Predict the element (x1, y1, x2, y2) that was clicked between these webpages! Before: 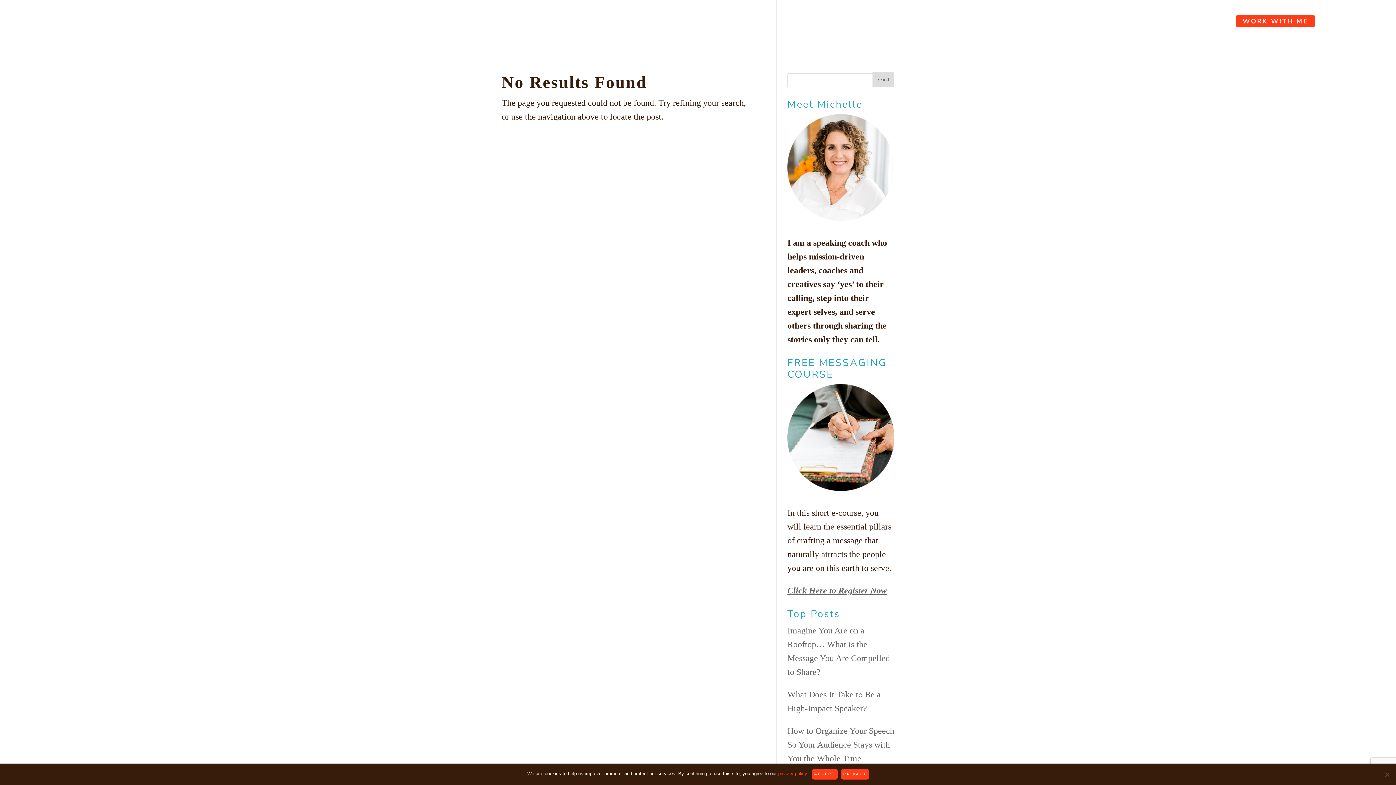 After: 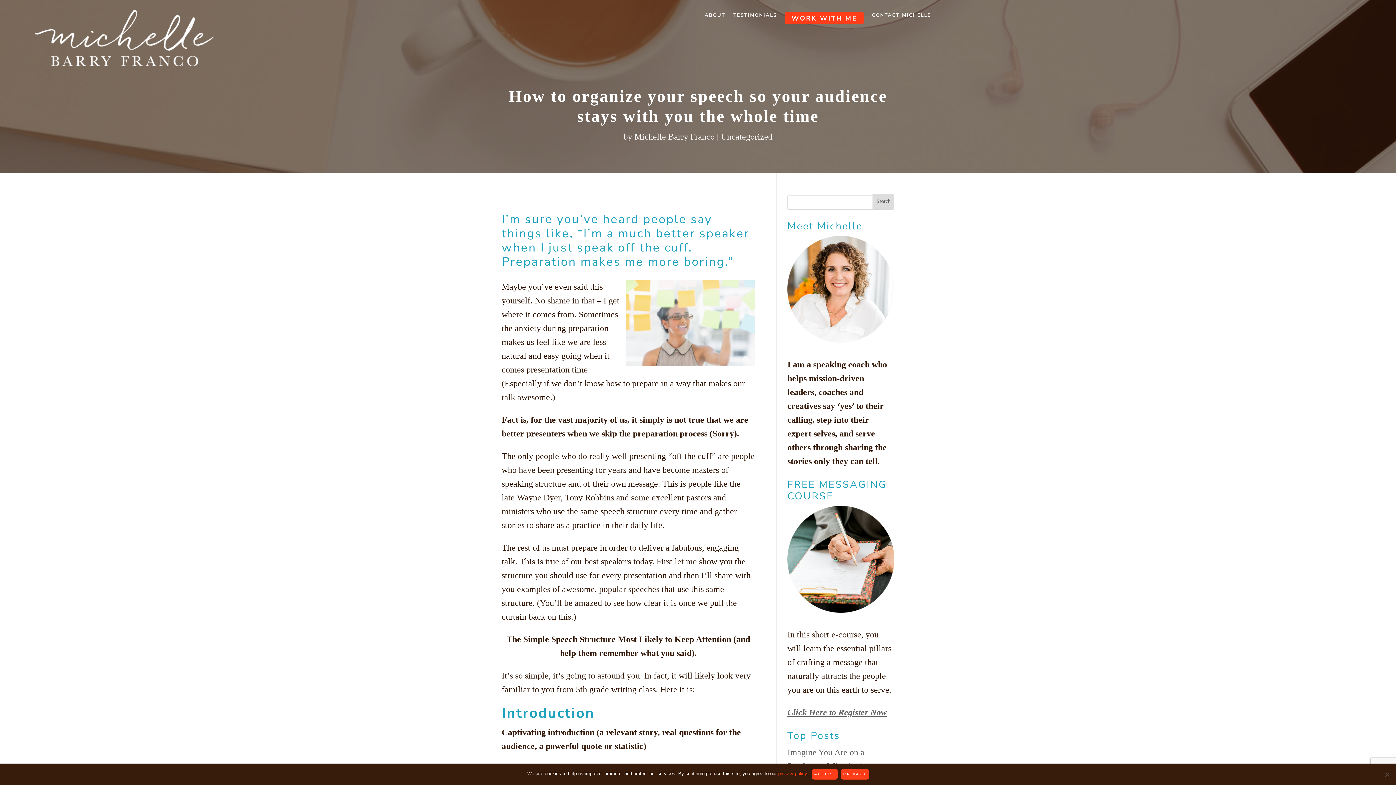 Action: bbox: (787, 726, 894, 763) label: How to Organize Your Speech So Your Audience Stays with You the Whole Time